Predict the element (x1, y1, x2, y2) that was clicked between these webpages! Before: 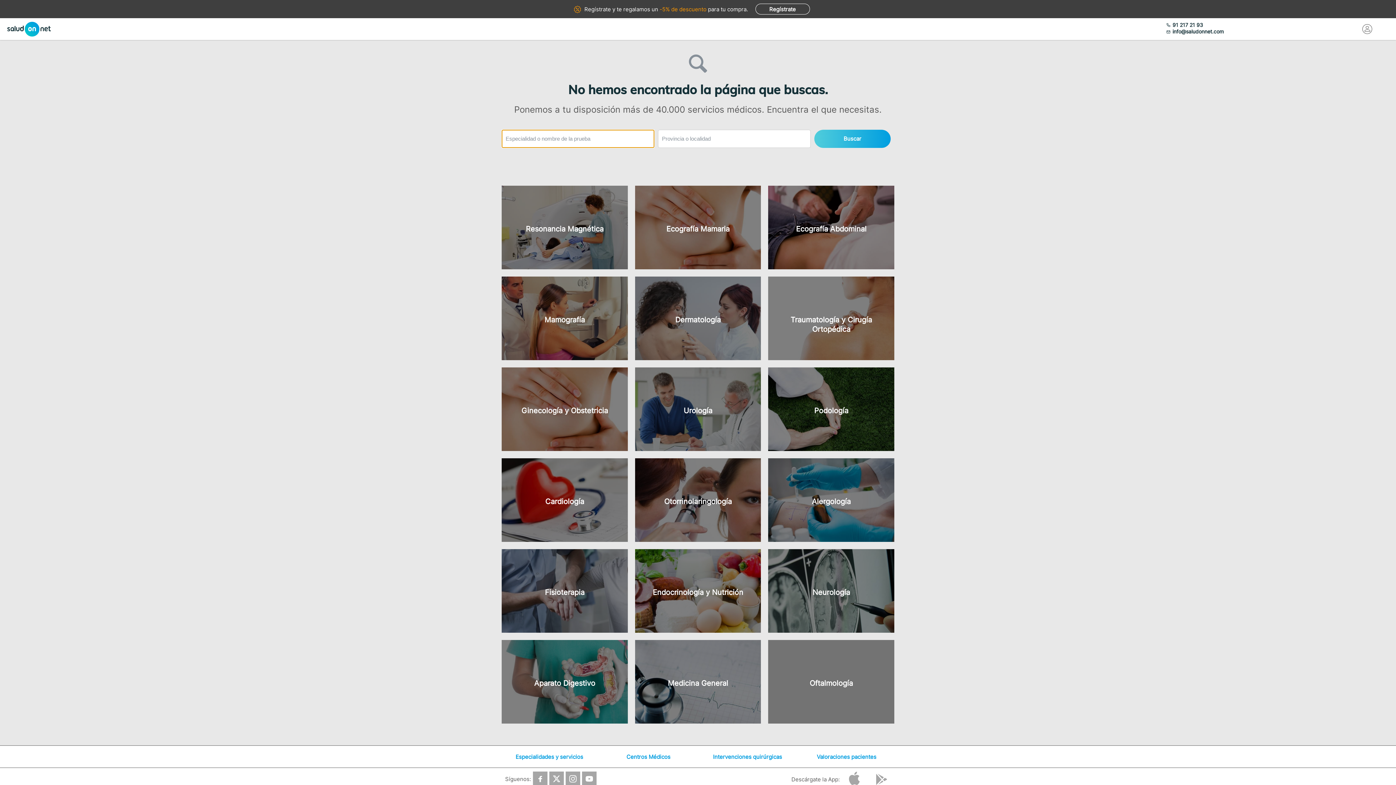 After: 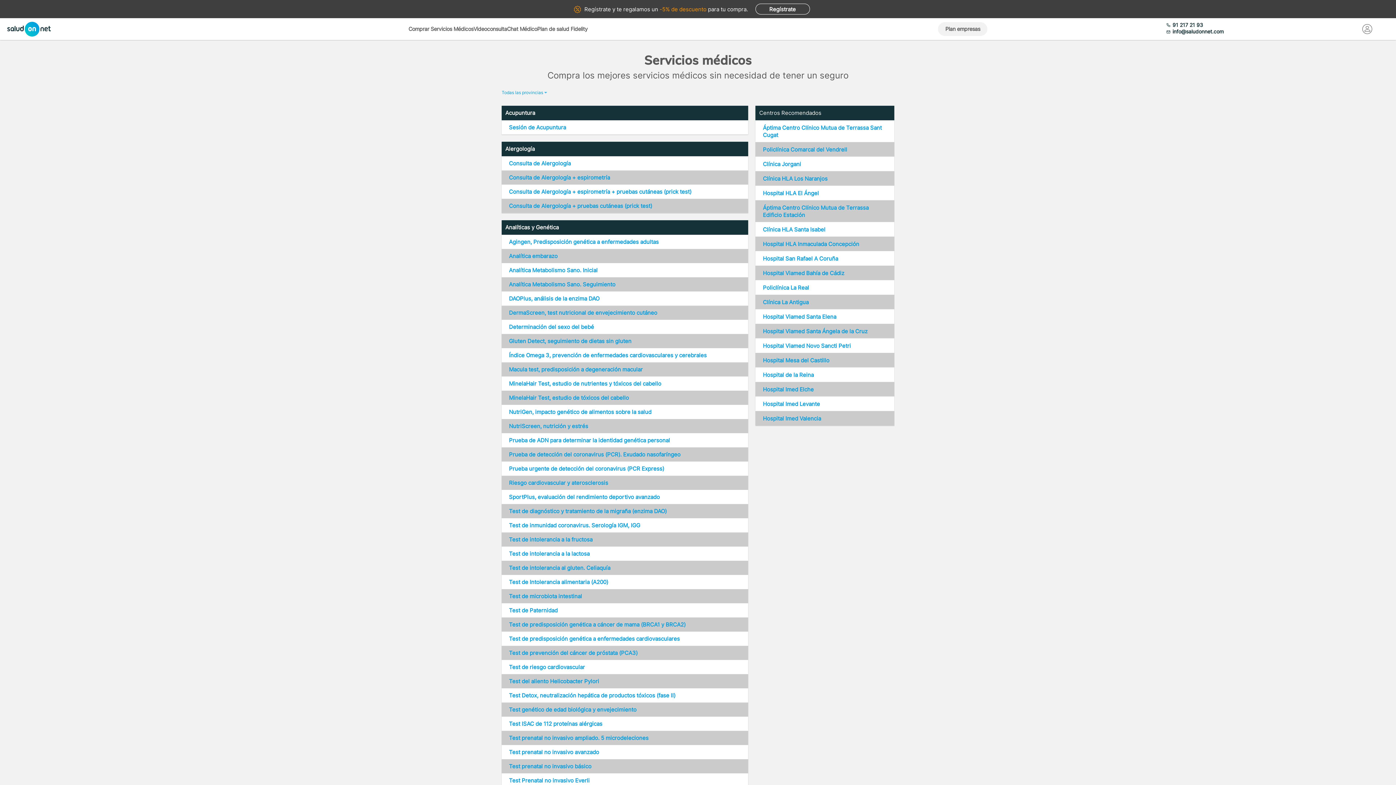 Action: label: Especialidades y servicios bbox: (515, 753, 583, 760)